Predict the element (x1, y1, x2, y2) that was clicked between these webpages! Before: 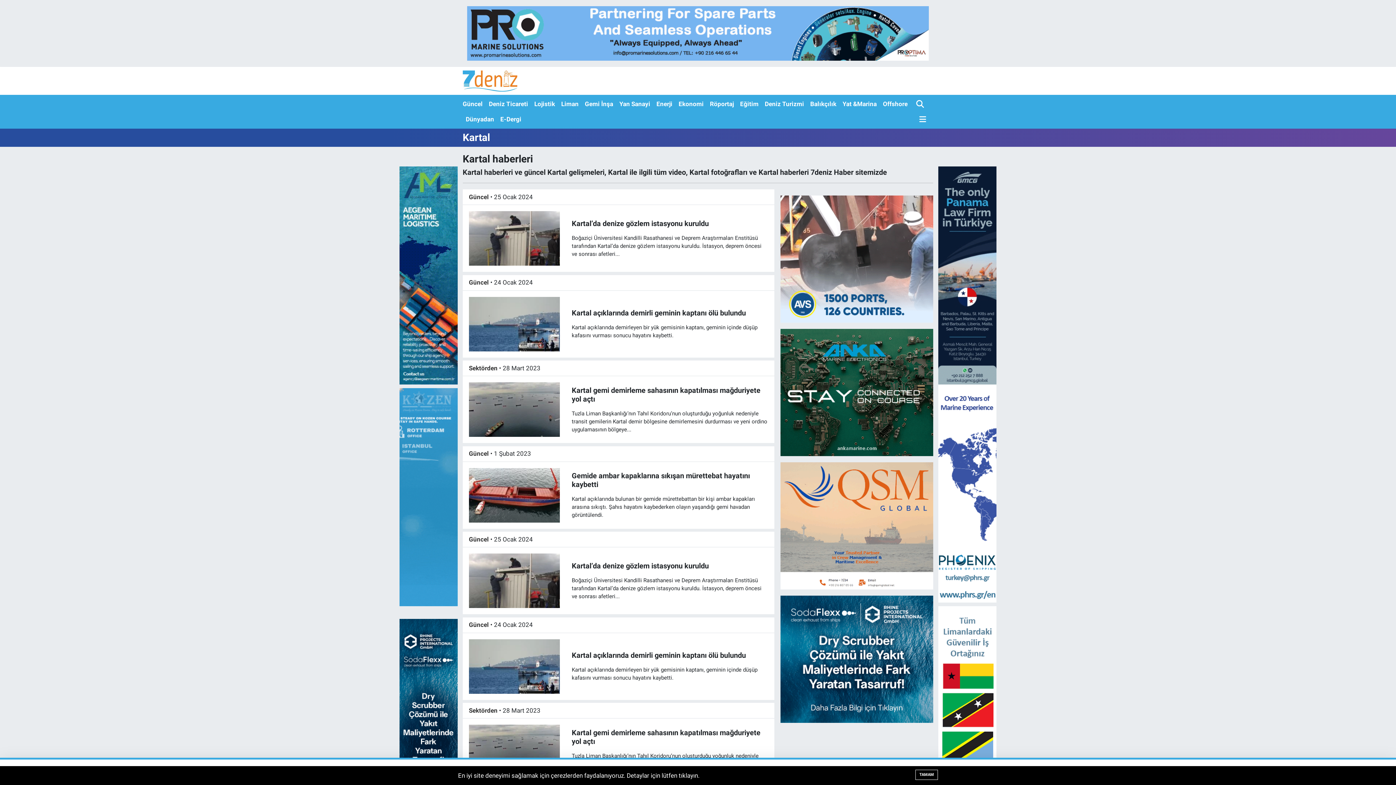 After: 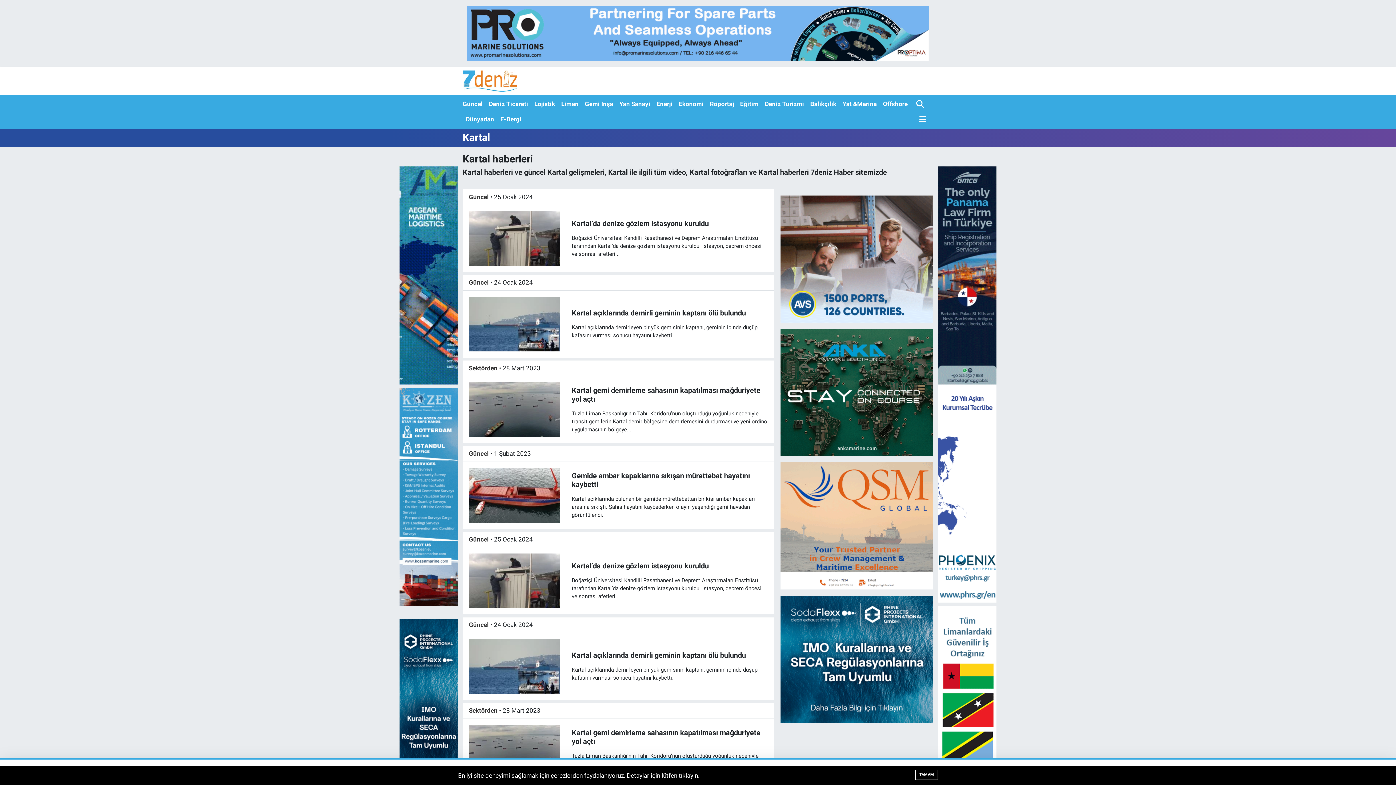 Action: bbox: (399, 449, 457, 456)